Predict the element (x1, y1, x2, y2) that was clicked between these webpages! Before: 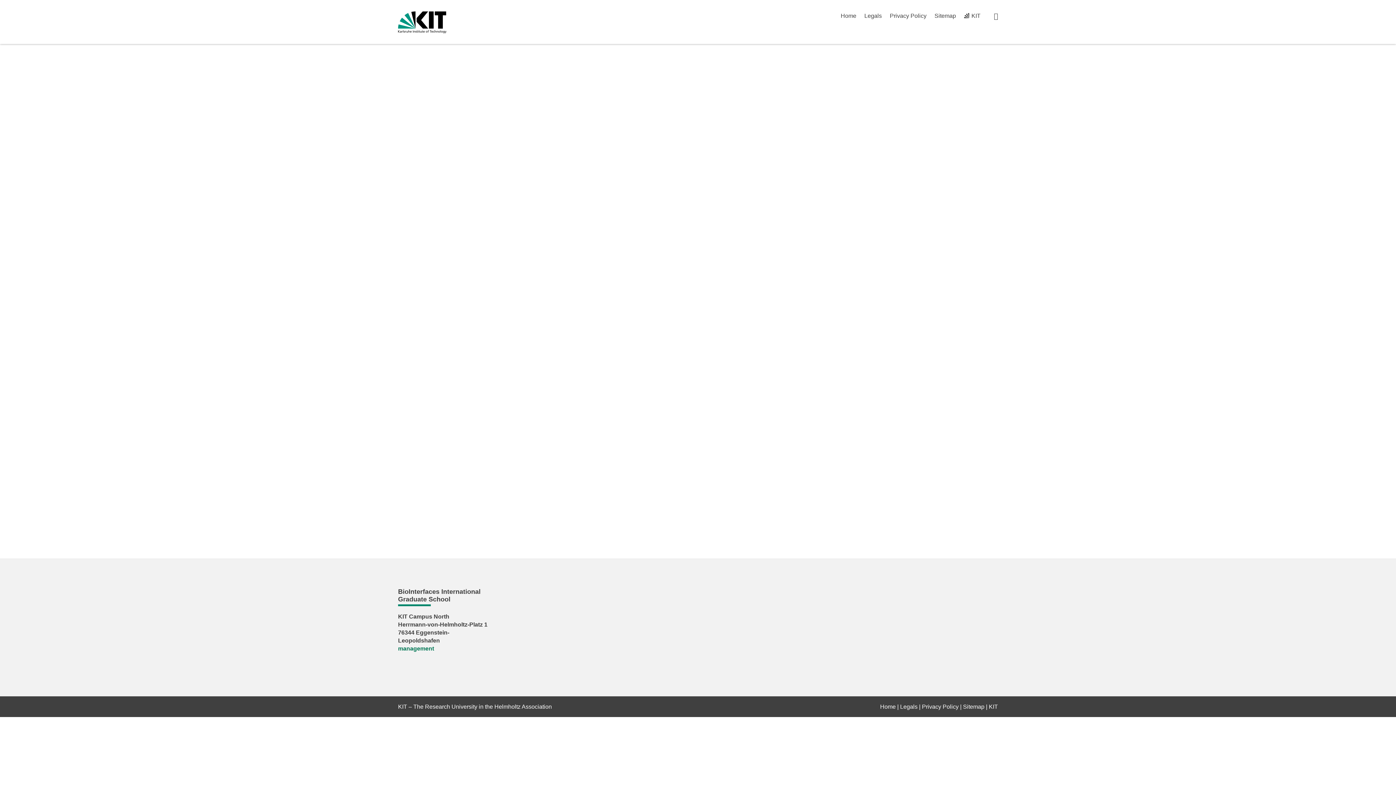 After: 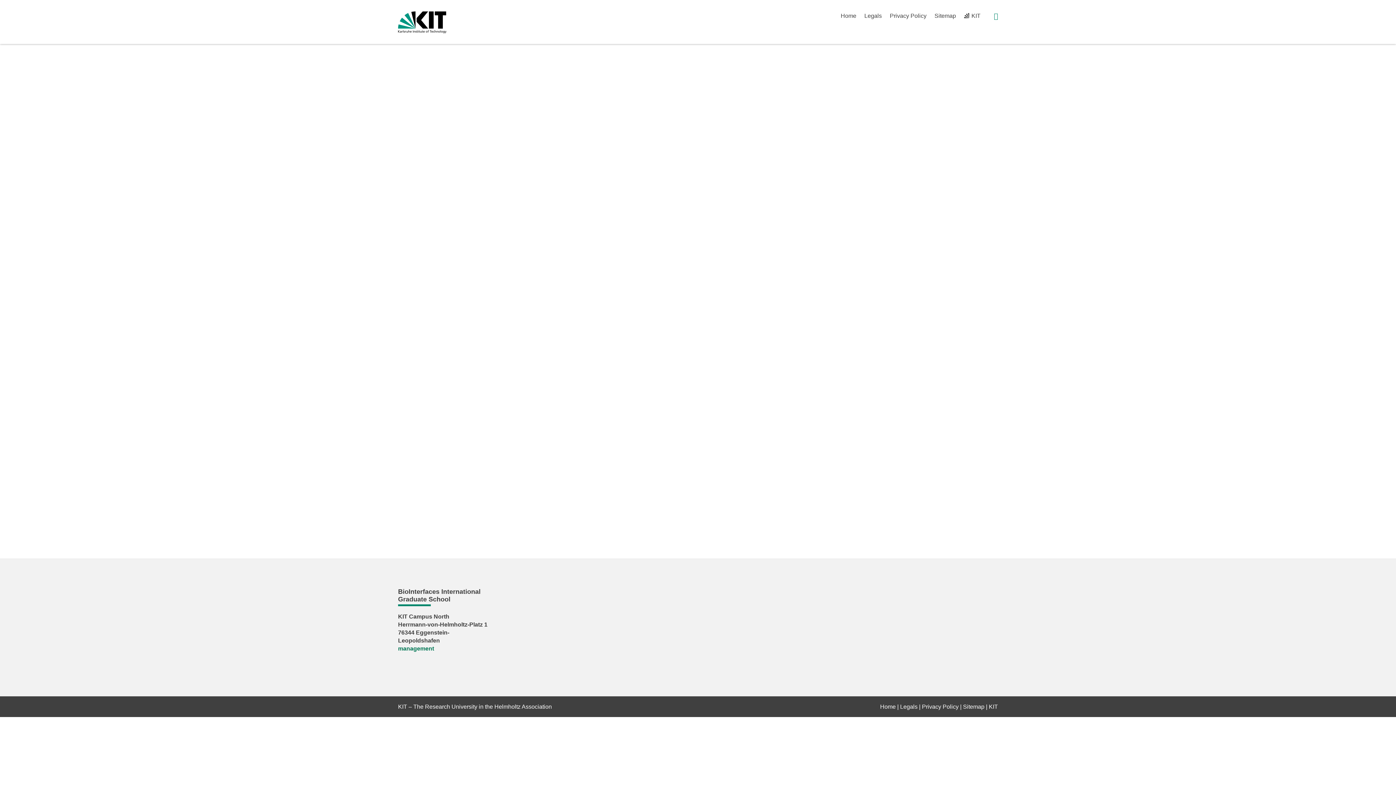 Action: label: search bbox: (994, 12, 998, 19)